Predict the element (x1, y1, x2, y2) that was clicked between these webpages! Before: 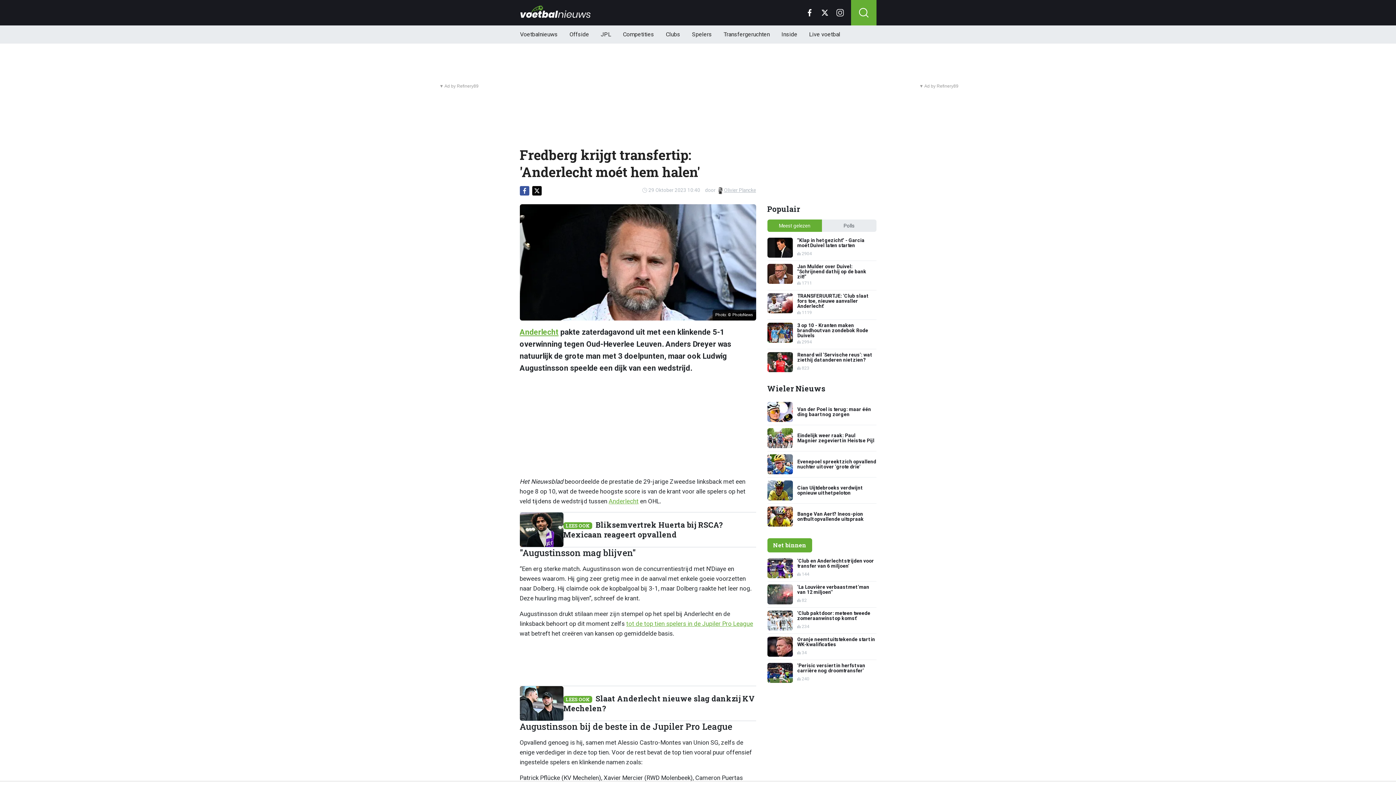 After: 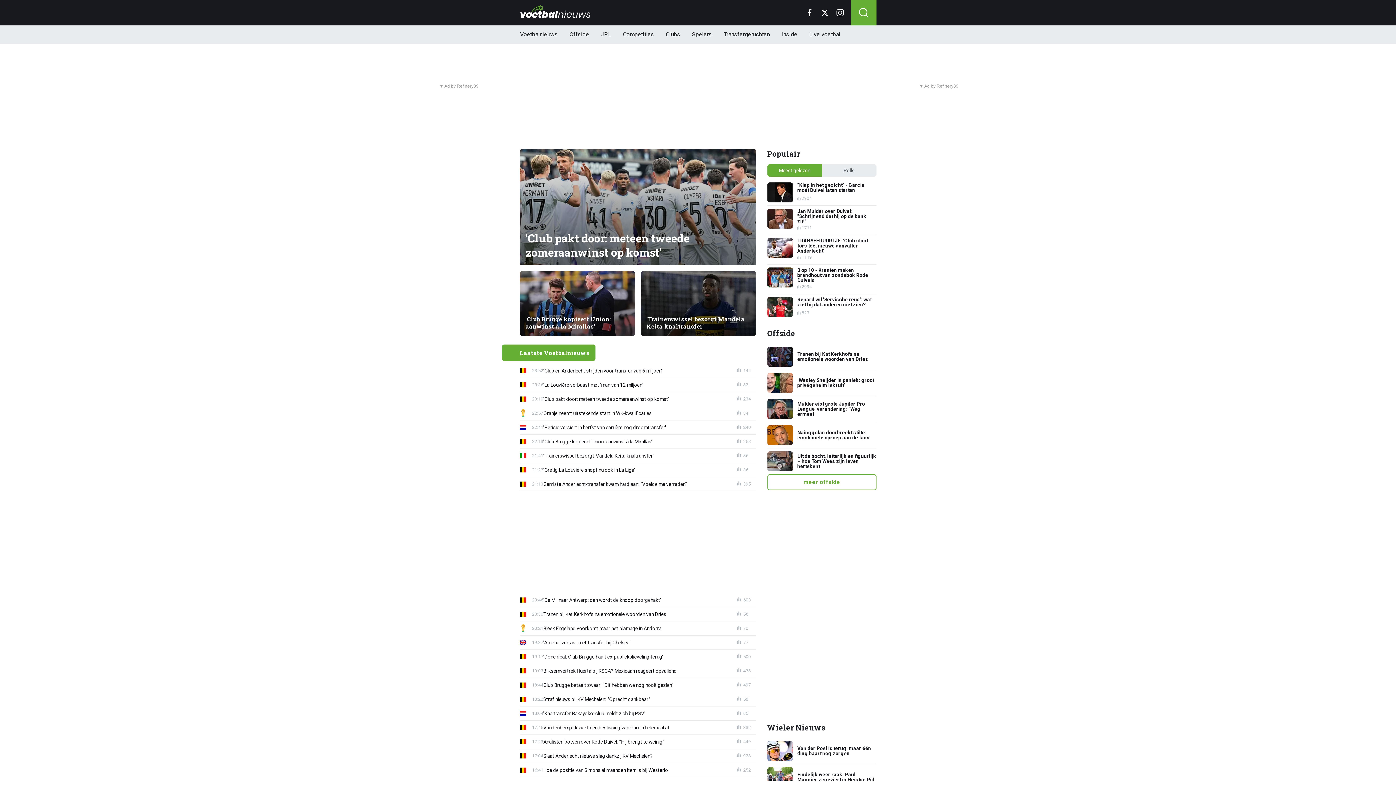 Action: bbox: (520, 25, 558, 43) label: Voetbalnieuws